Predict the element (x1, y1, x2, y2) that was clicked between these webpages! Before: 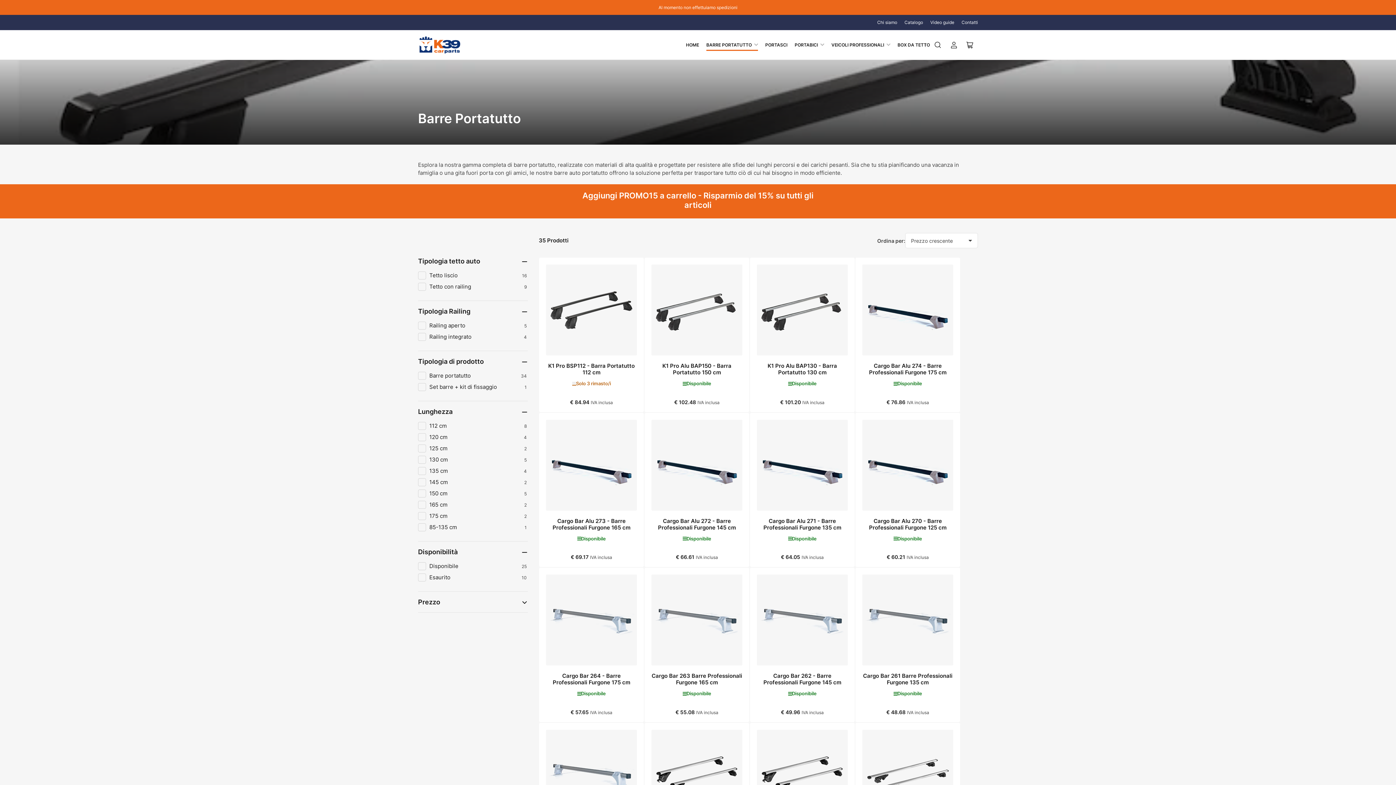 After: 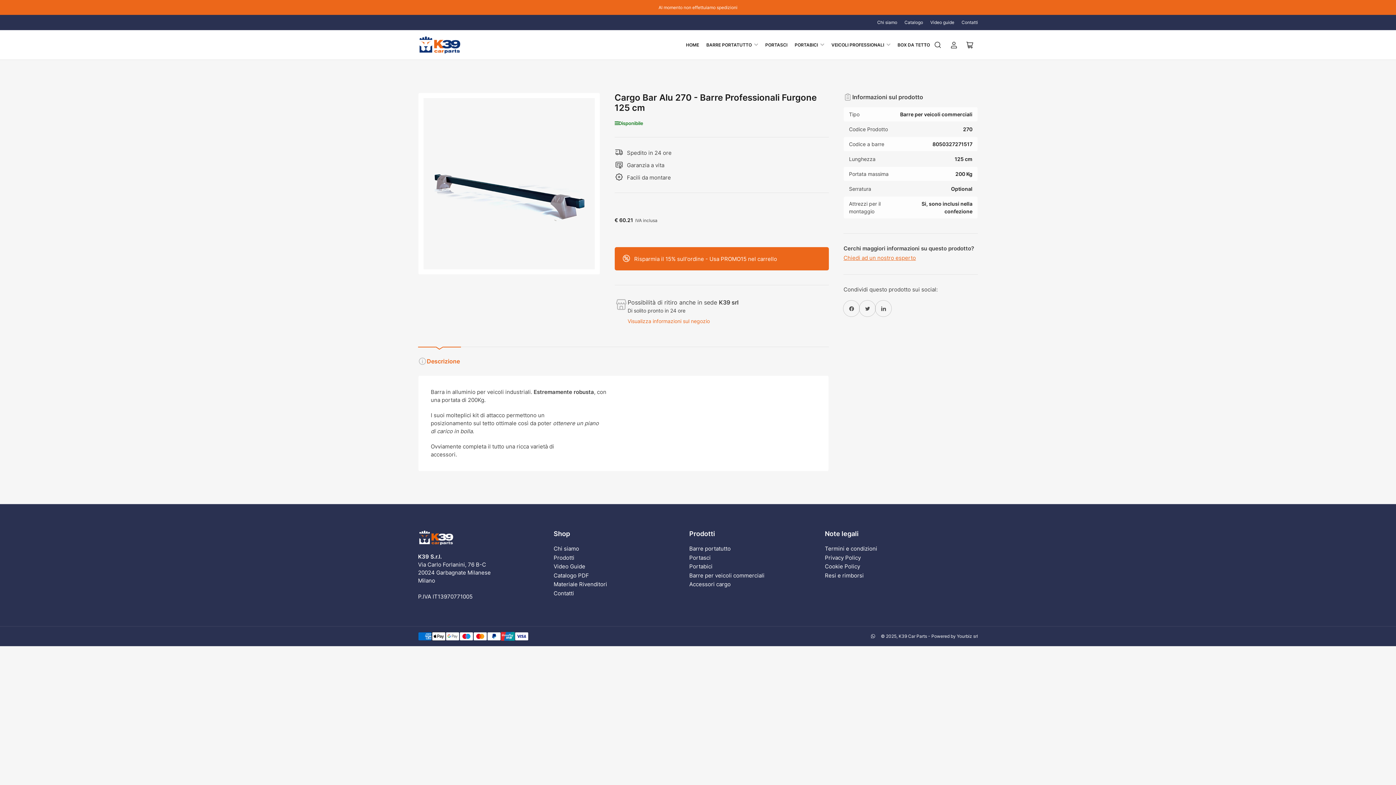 Action: bbox: (862, 419, 953, 510)